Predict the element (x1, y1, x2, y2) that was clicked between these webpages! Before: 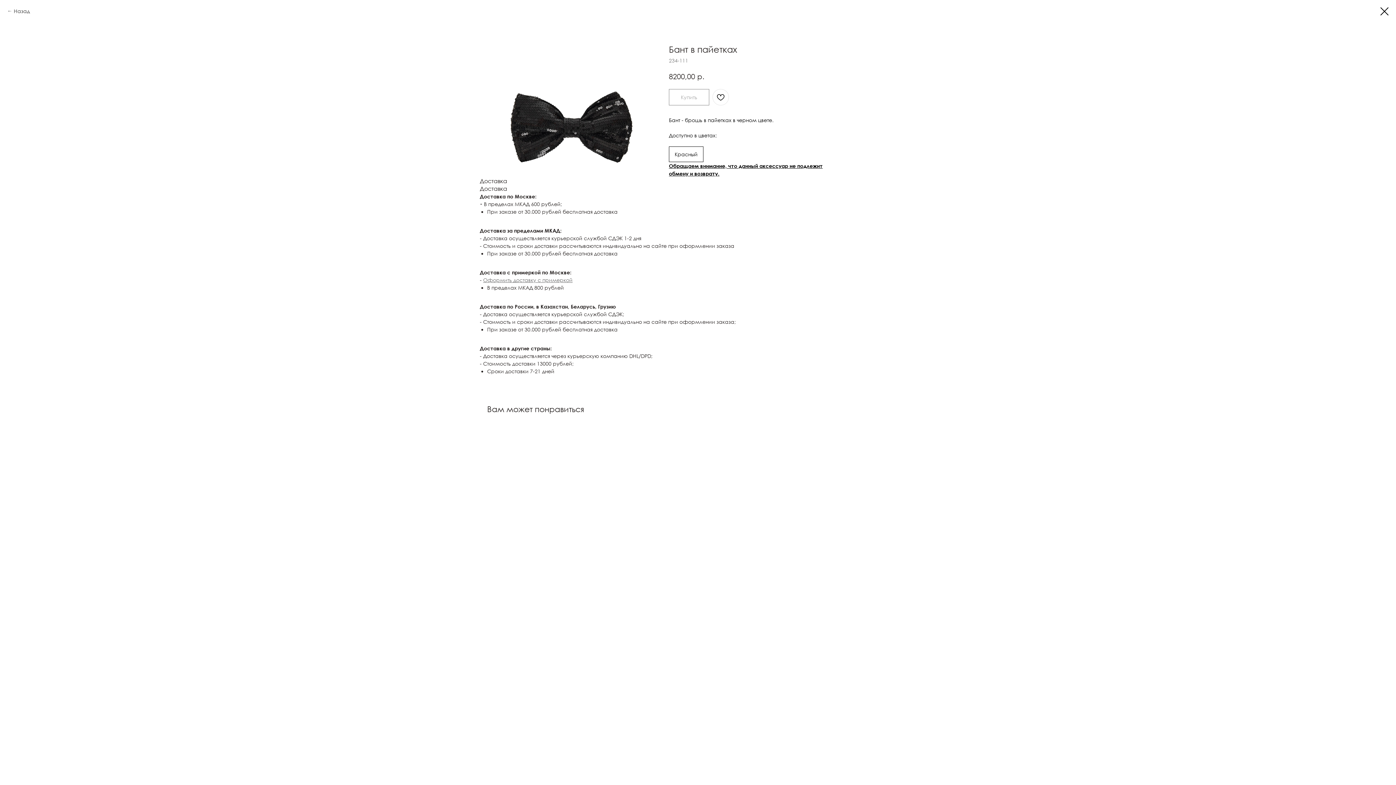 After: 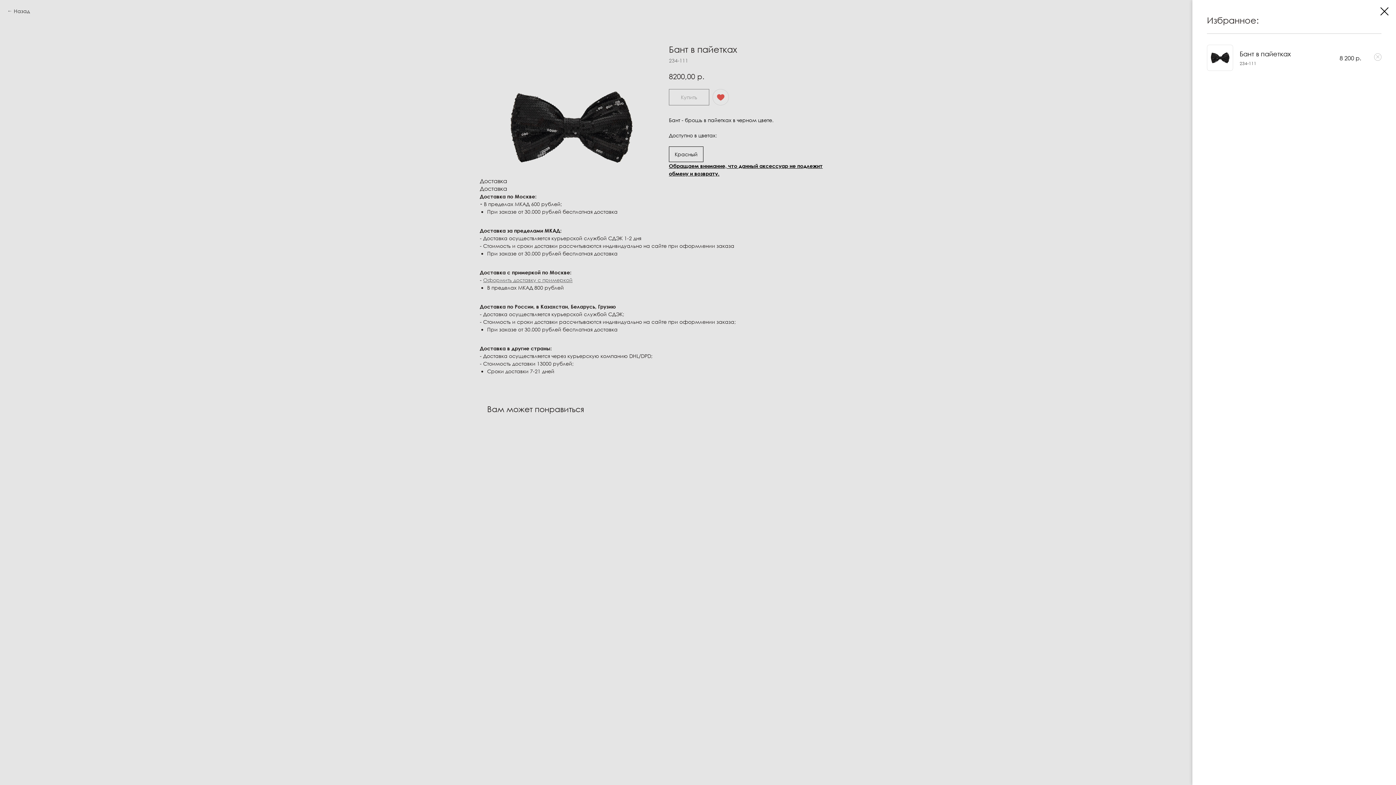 Action: bbox: (712, 88, 729, 105)